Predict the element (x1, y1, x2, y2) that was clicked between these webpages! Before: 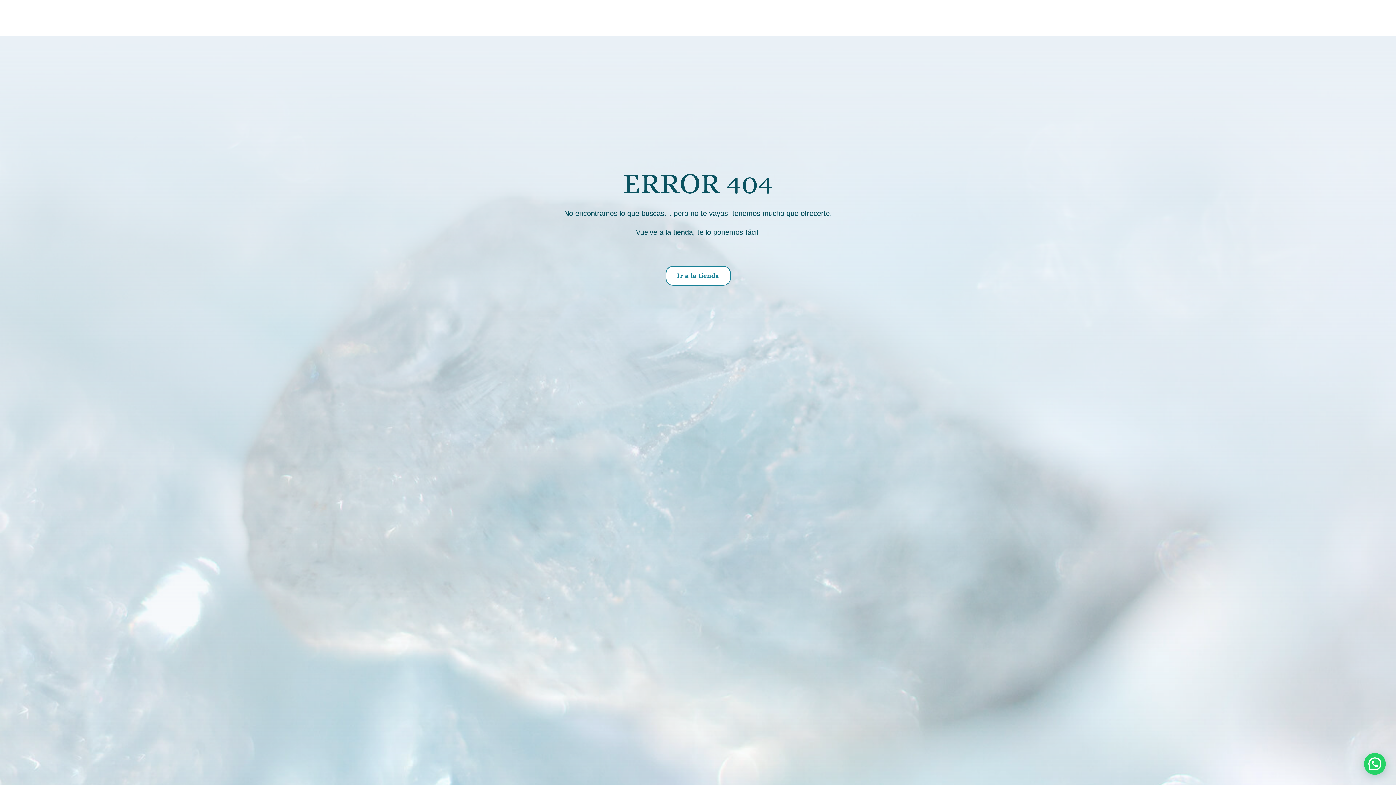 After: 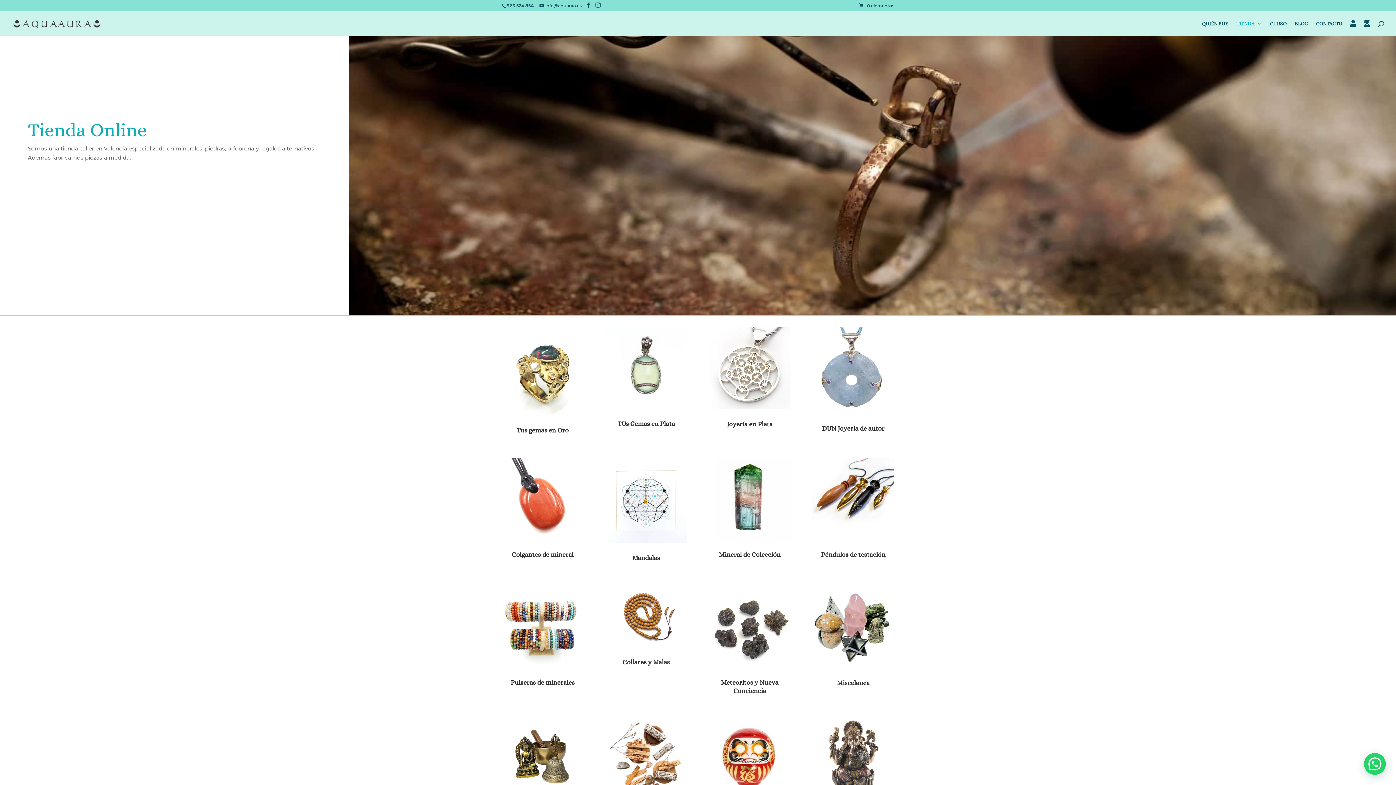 Action: bbox: (665, 266, 730, 285) label: Ir a la tienda